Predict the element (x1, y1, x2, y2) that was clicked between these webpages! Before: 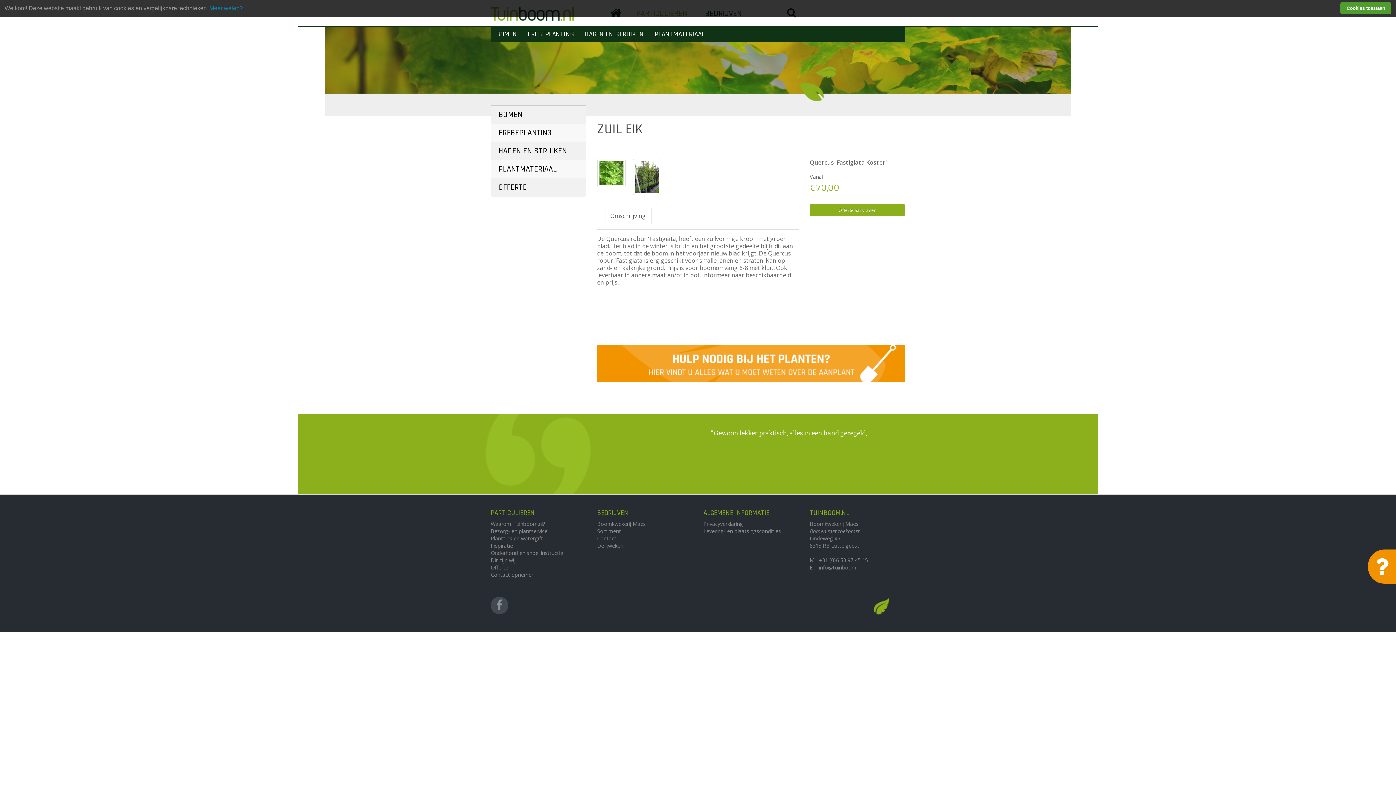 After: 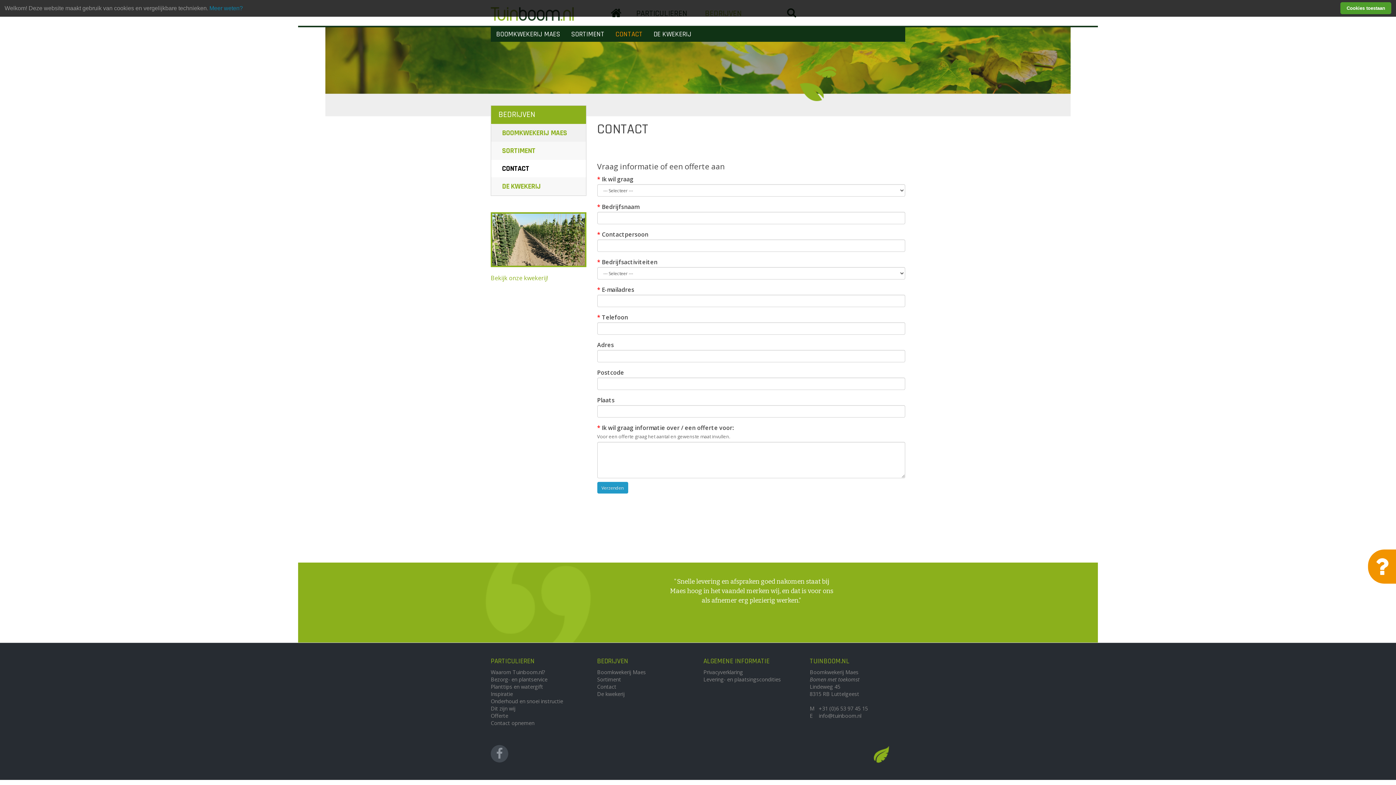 Action: label: Contact bbox: (597, 535, 616, 542)